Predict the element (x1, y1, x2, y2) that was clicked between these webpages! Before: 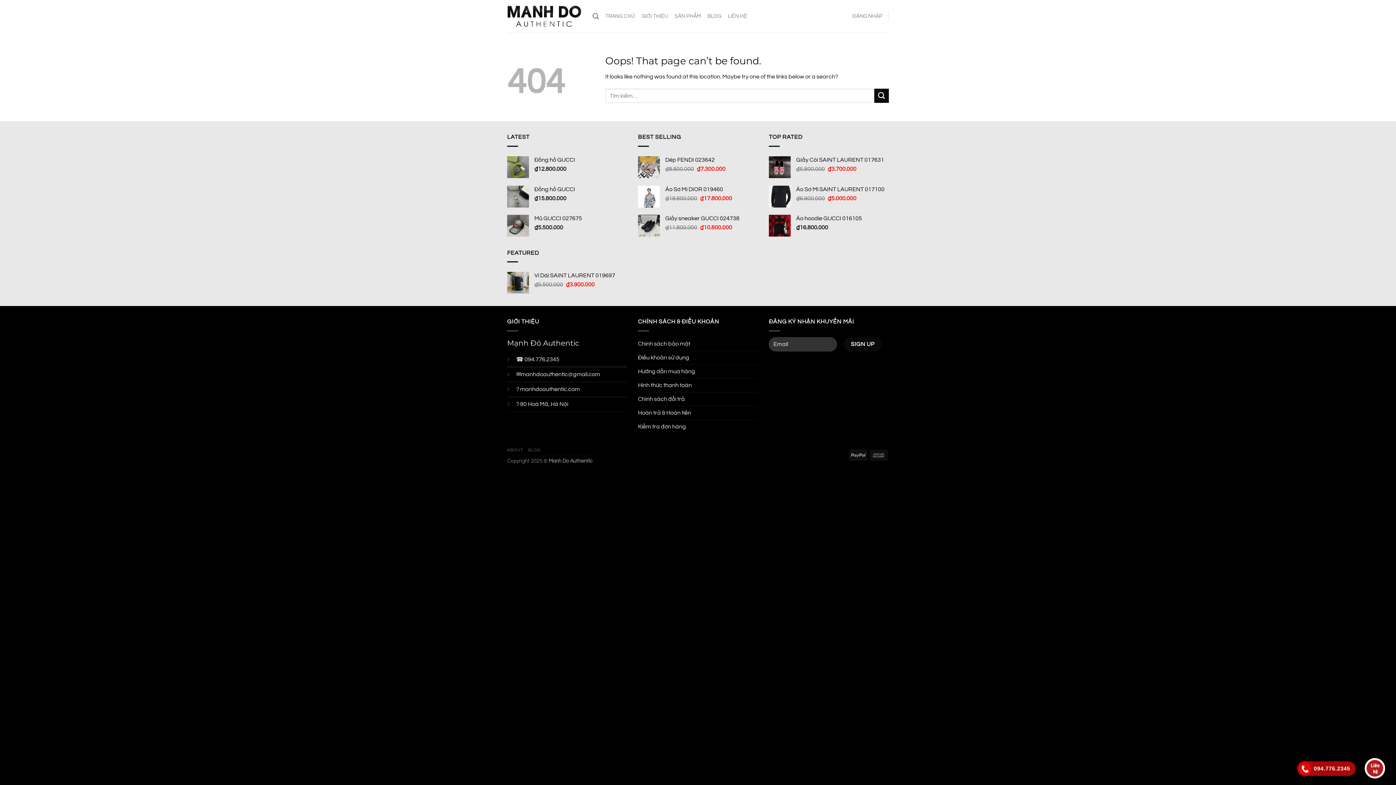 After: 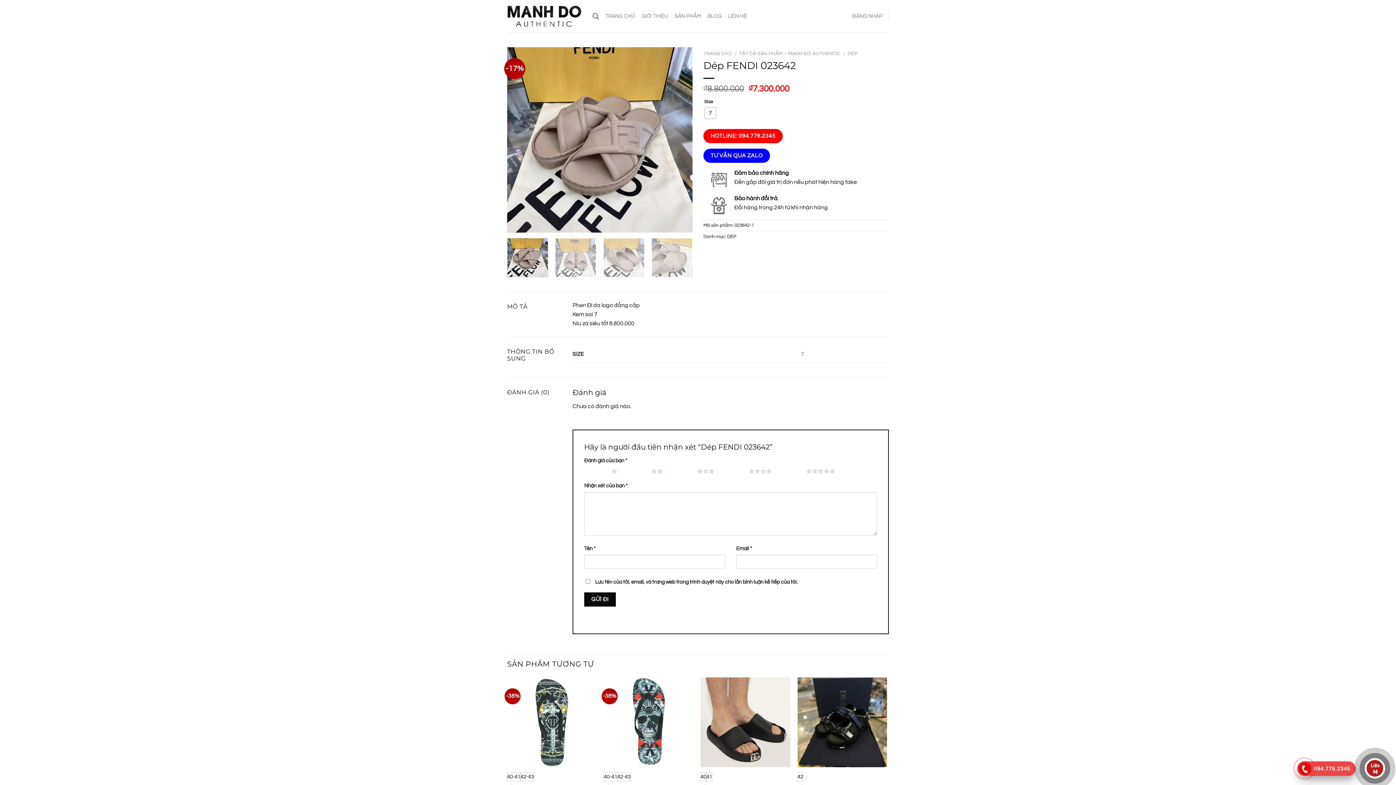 Action: label: Dép FENDI 023642 bbox: (665, 156, 758, 163)